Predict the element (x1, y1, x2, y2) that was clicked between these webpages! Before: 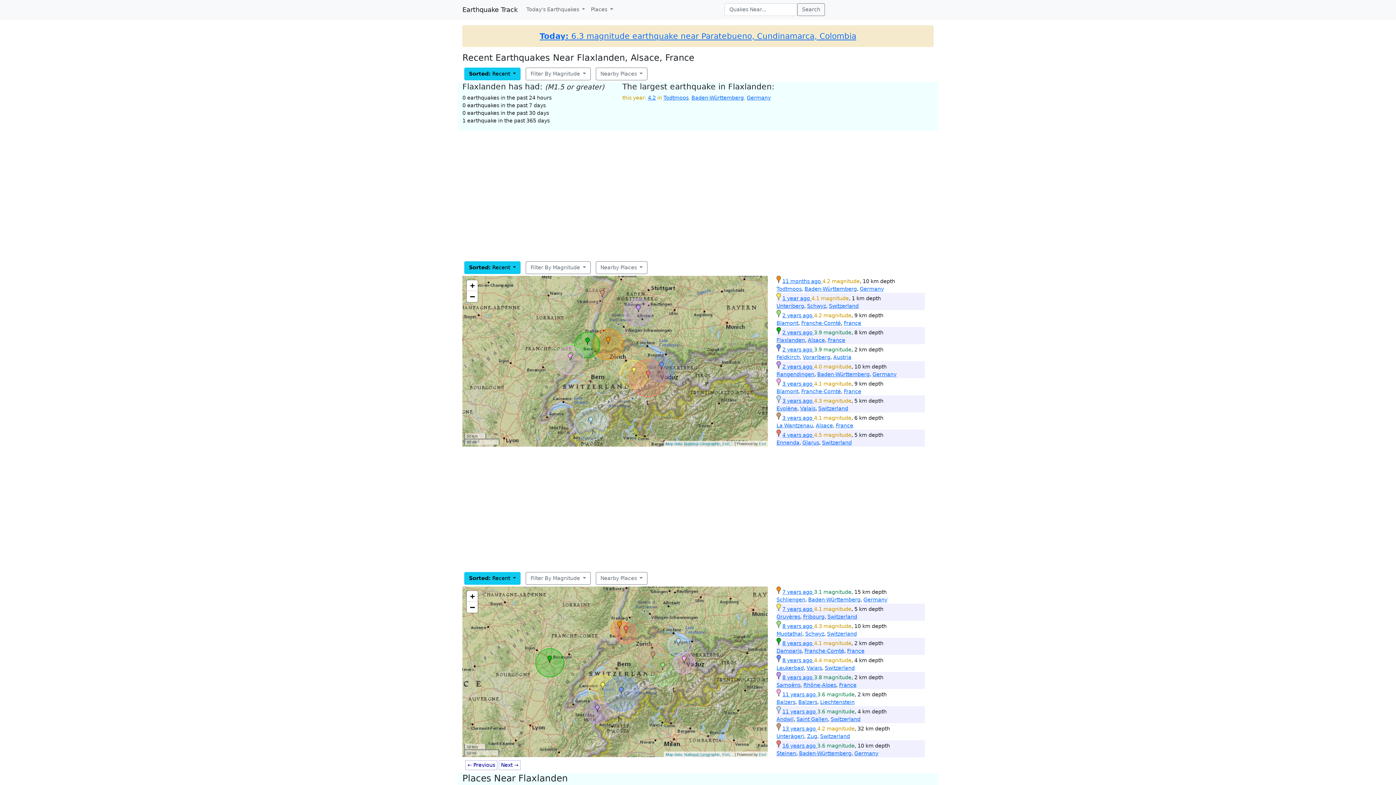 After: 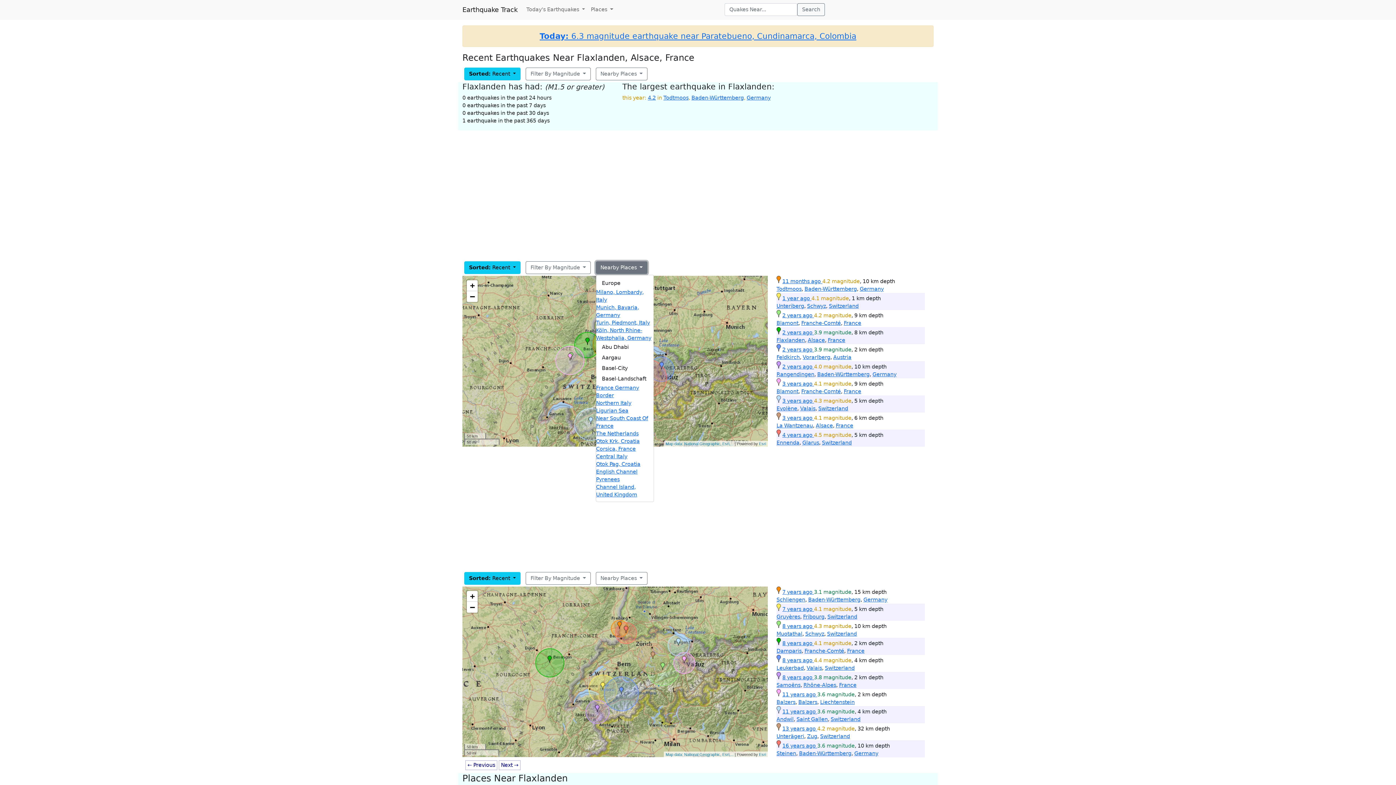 Action: label: Nearby Places  bbox: (595, 261, 647, 274)